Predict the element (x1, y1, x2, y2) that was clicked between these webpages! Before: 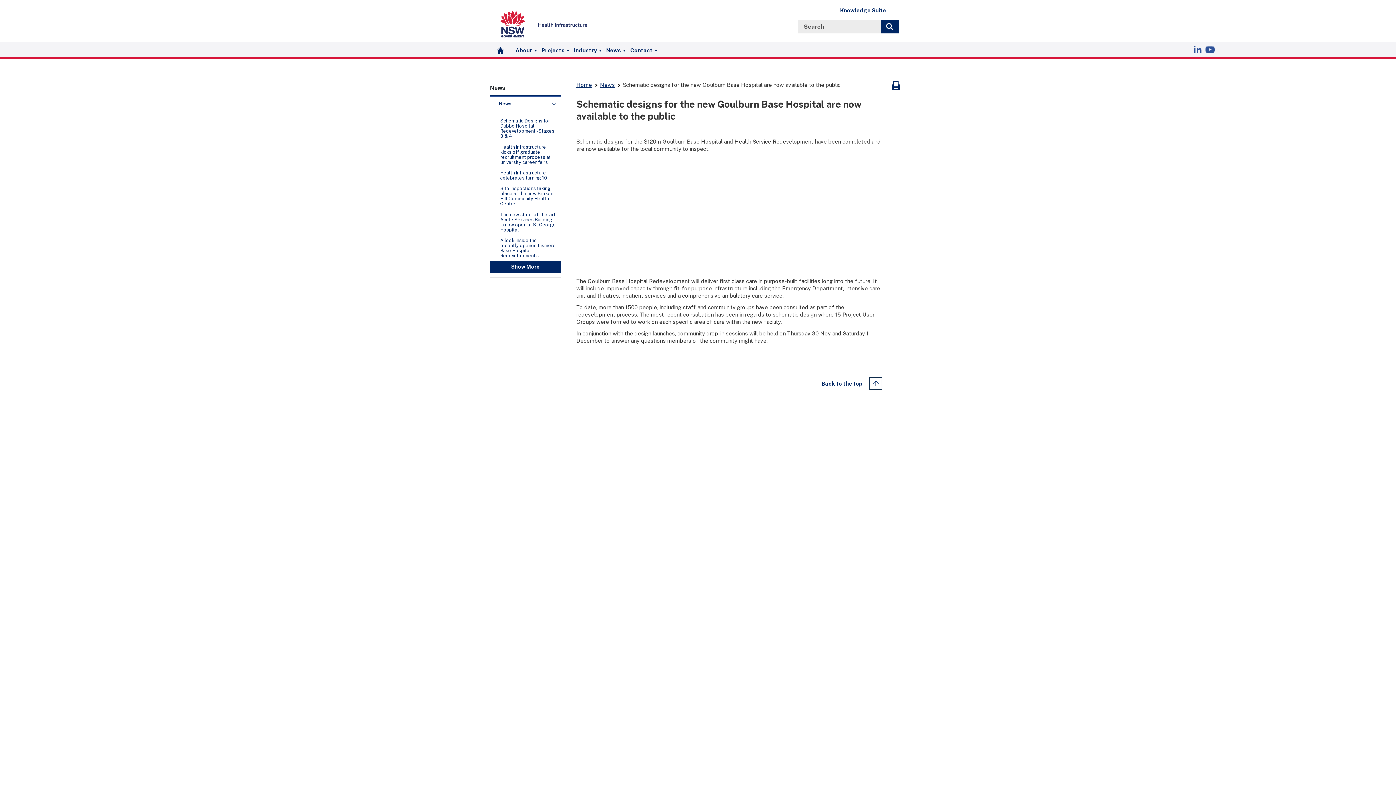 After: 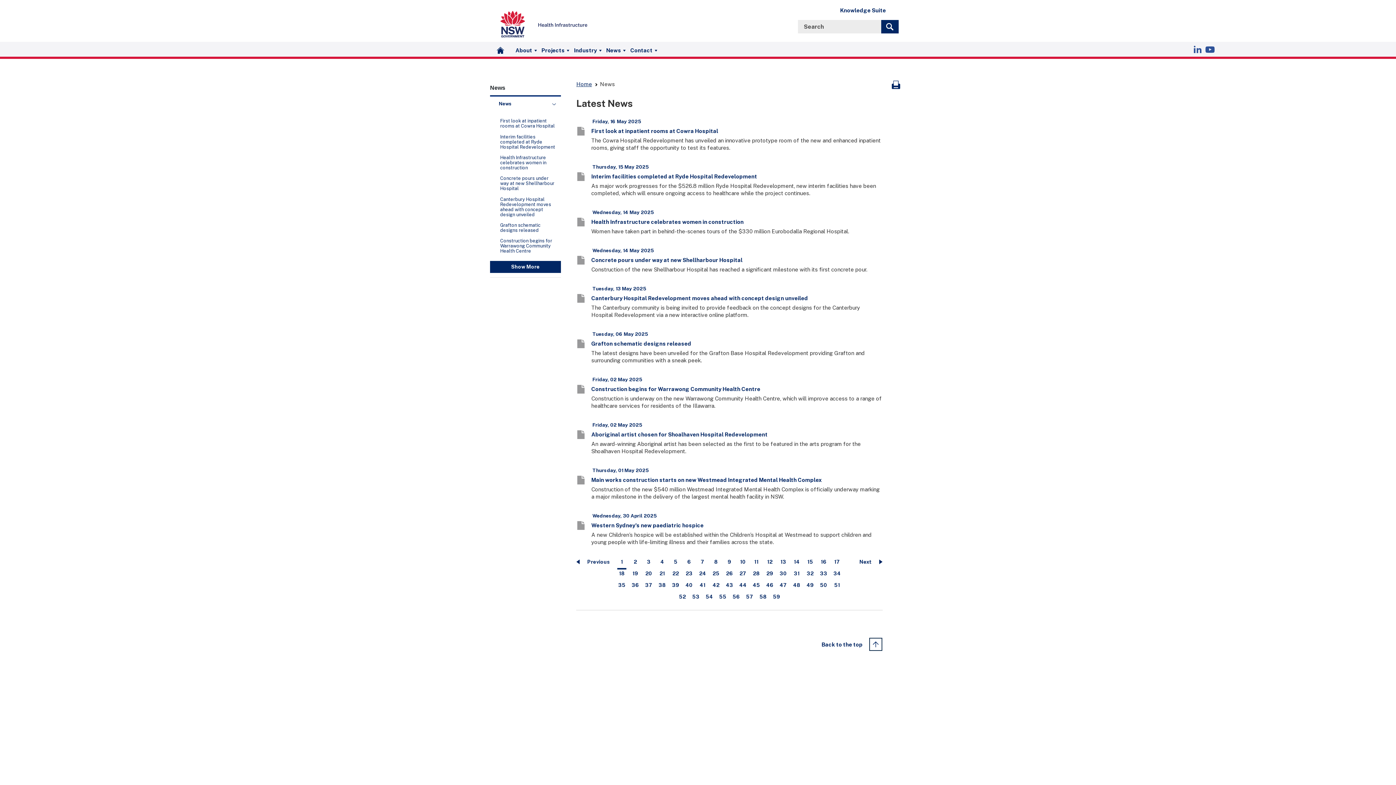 Action: label: News bbox: (603, 41, 628, 58)